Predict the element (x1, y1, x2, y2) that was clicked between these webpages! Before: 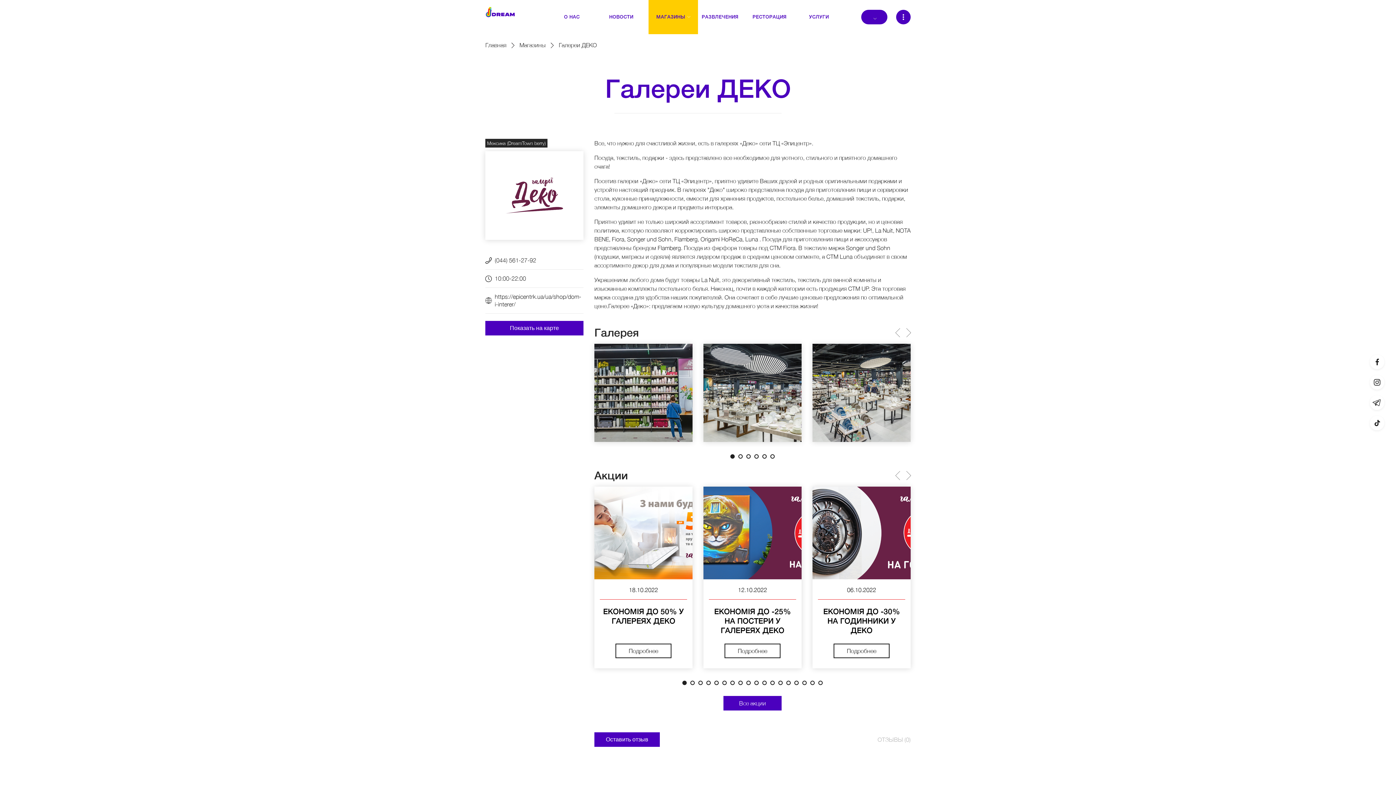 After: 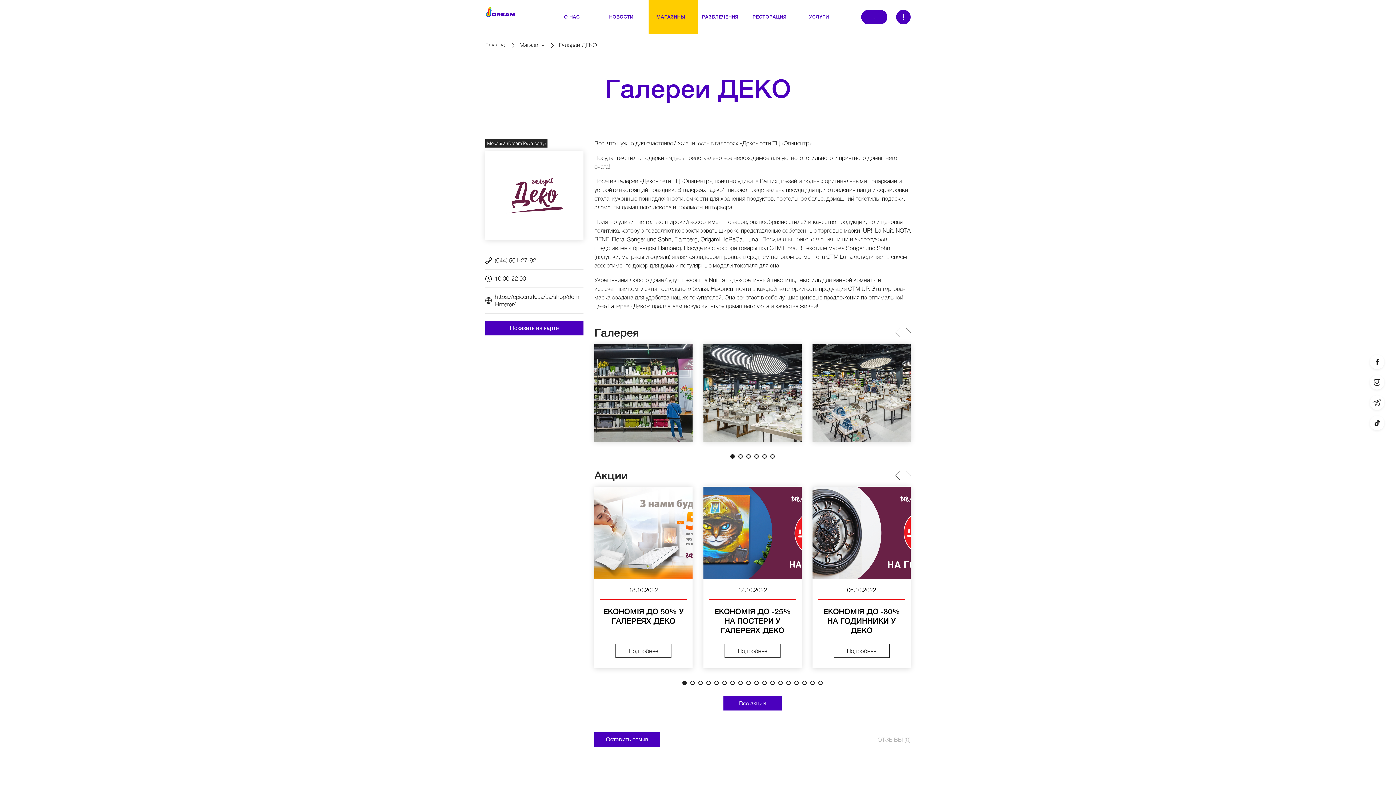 Action: label: 1 of 7 bbox: (682, 681, 686, 685)